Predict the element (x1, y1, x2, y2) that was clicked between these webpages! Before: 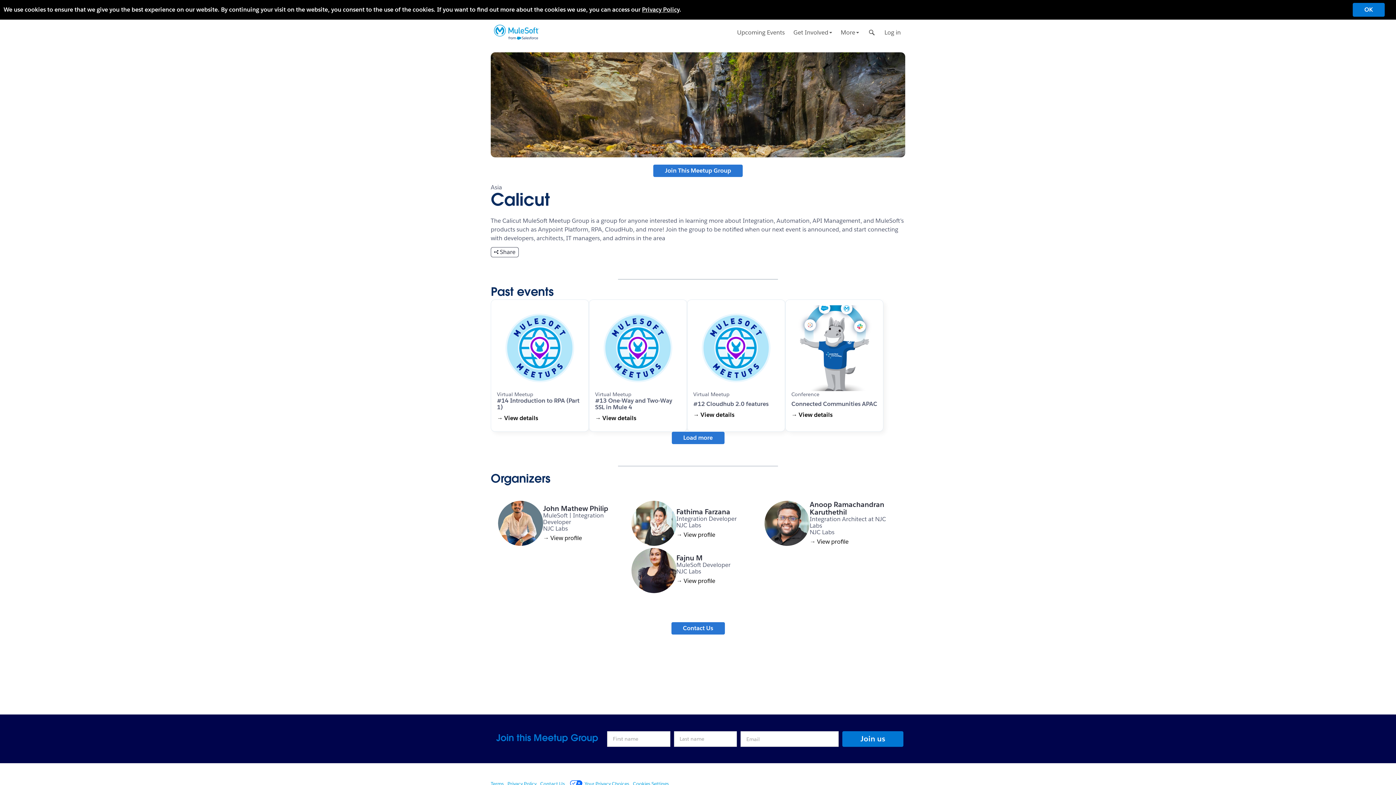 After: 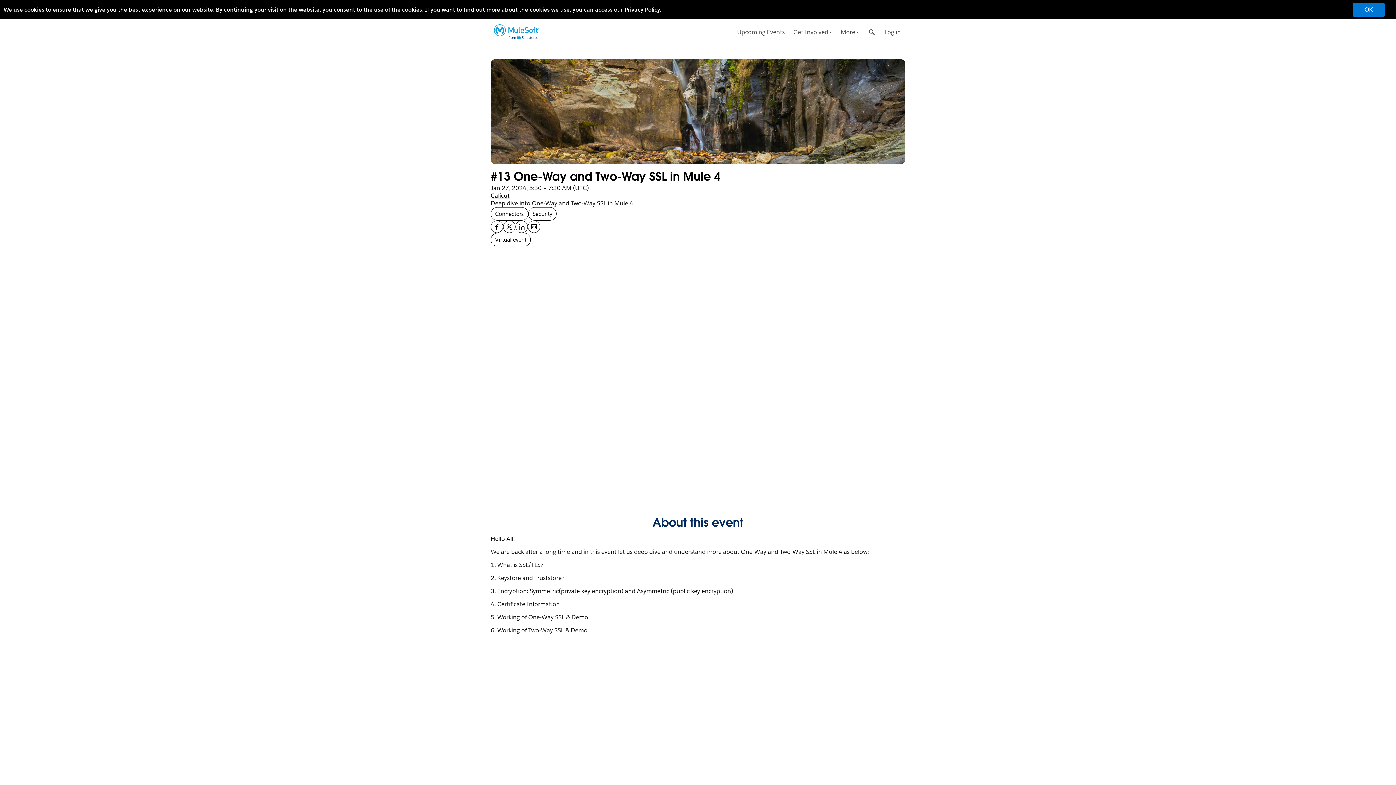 Action: label: → View details bbox: (595, 414, 636, 422)